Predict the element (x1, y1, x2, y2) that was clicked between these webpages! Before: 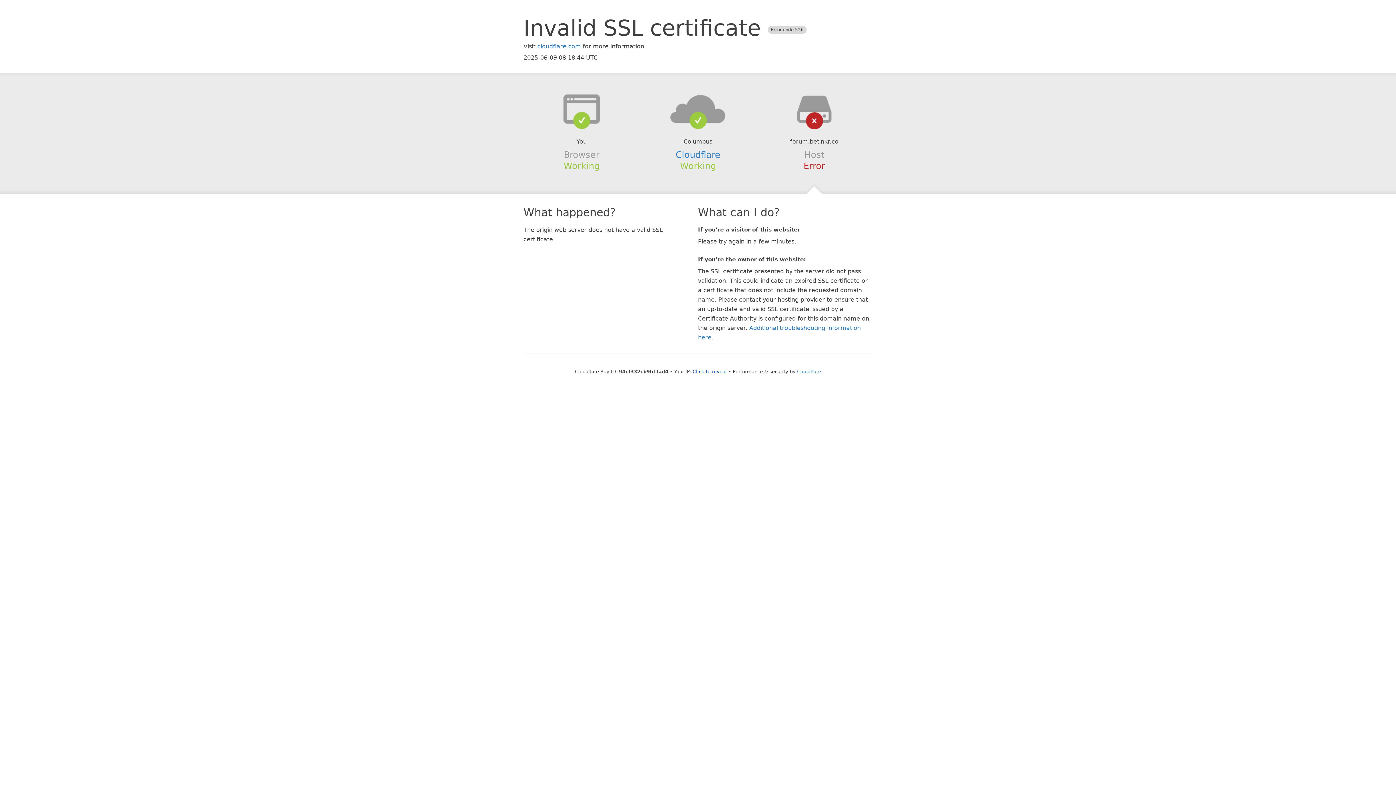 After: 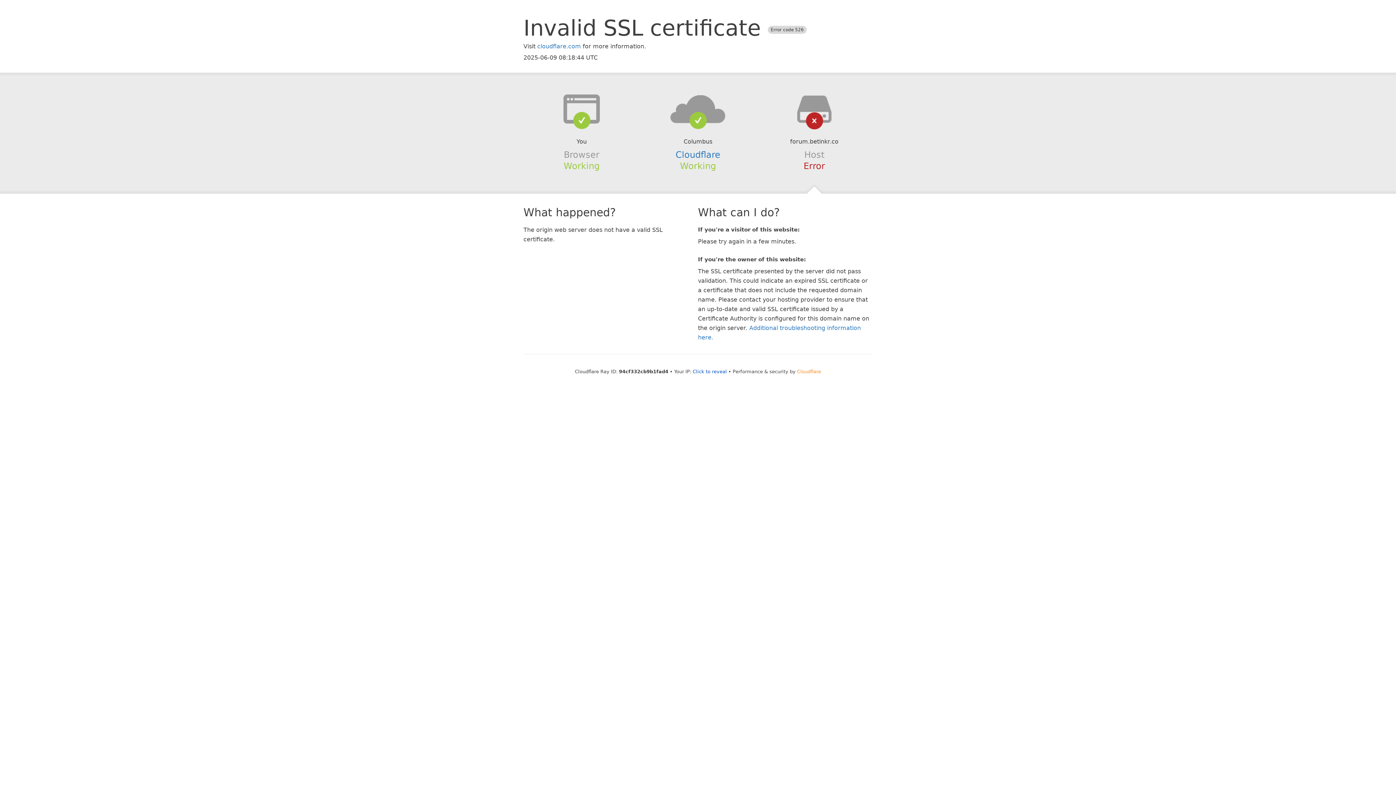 Action: label: Cloudflare bbox: (797, 368, 821, 374)